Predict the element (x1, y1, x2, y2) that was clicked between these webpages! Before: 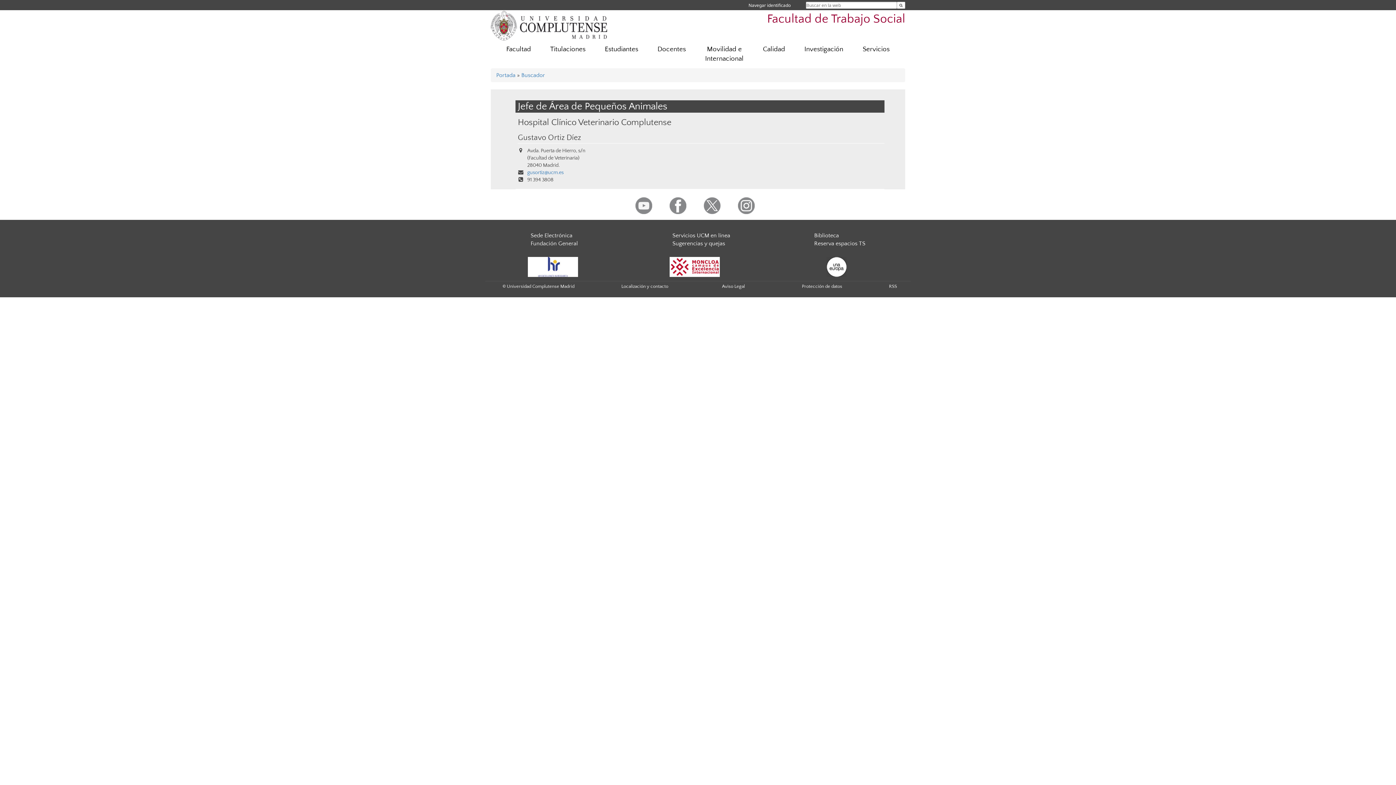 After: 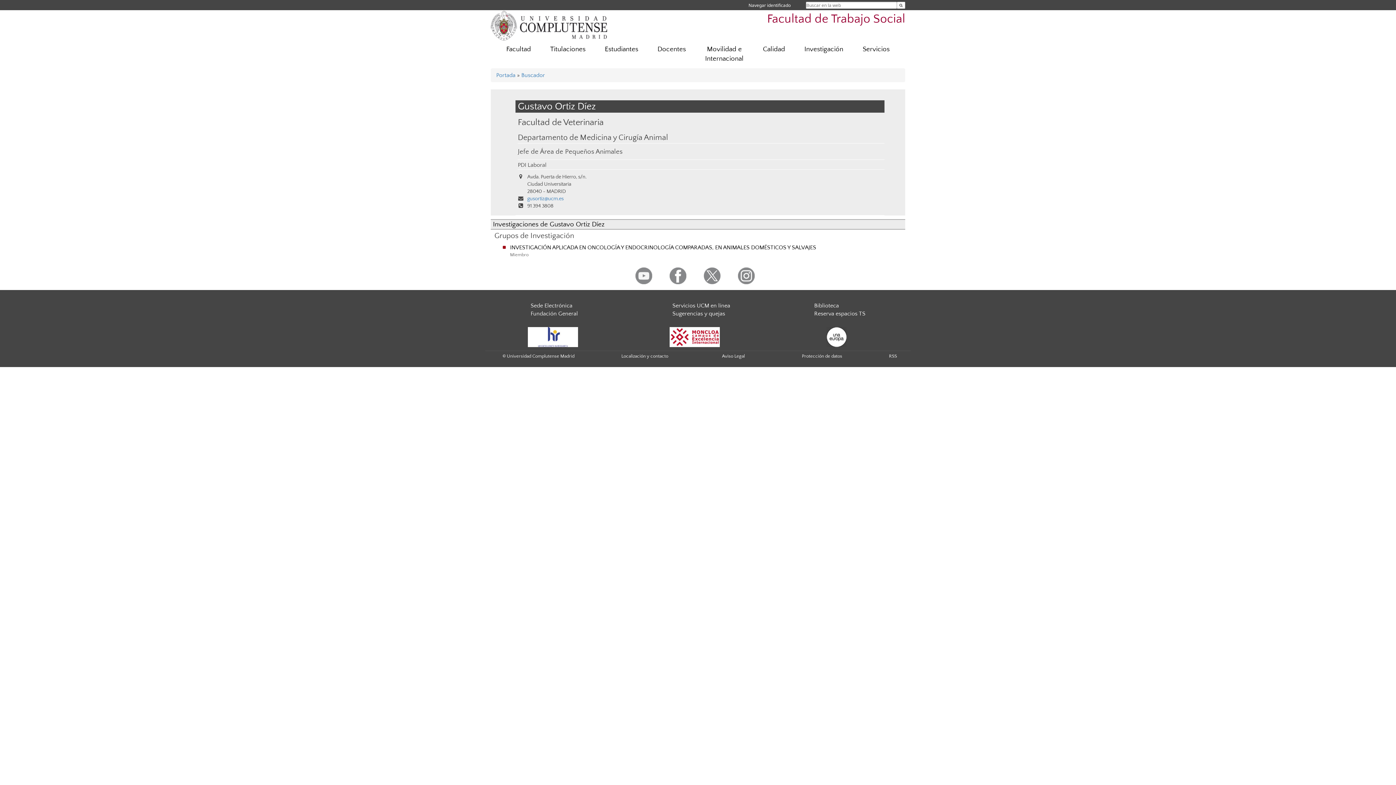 Action: label: Gustavo Ortiz Díez bbox: (517, 133, 581, 142)